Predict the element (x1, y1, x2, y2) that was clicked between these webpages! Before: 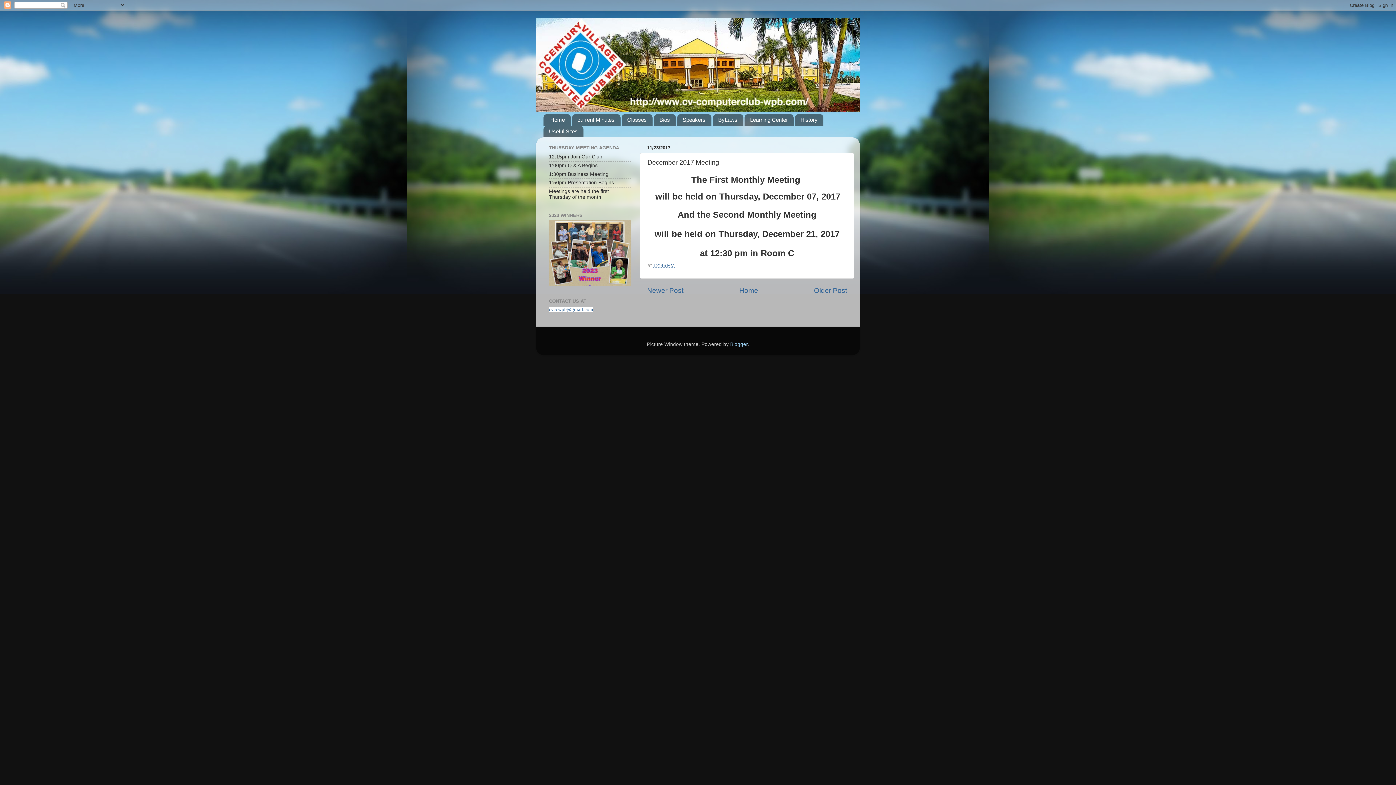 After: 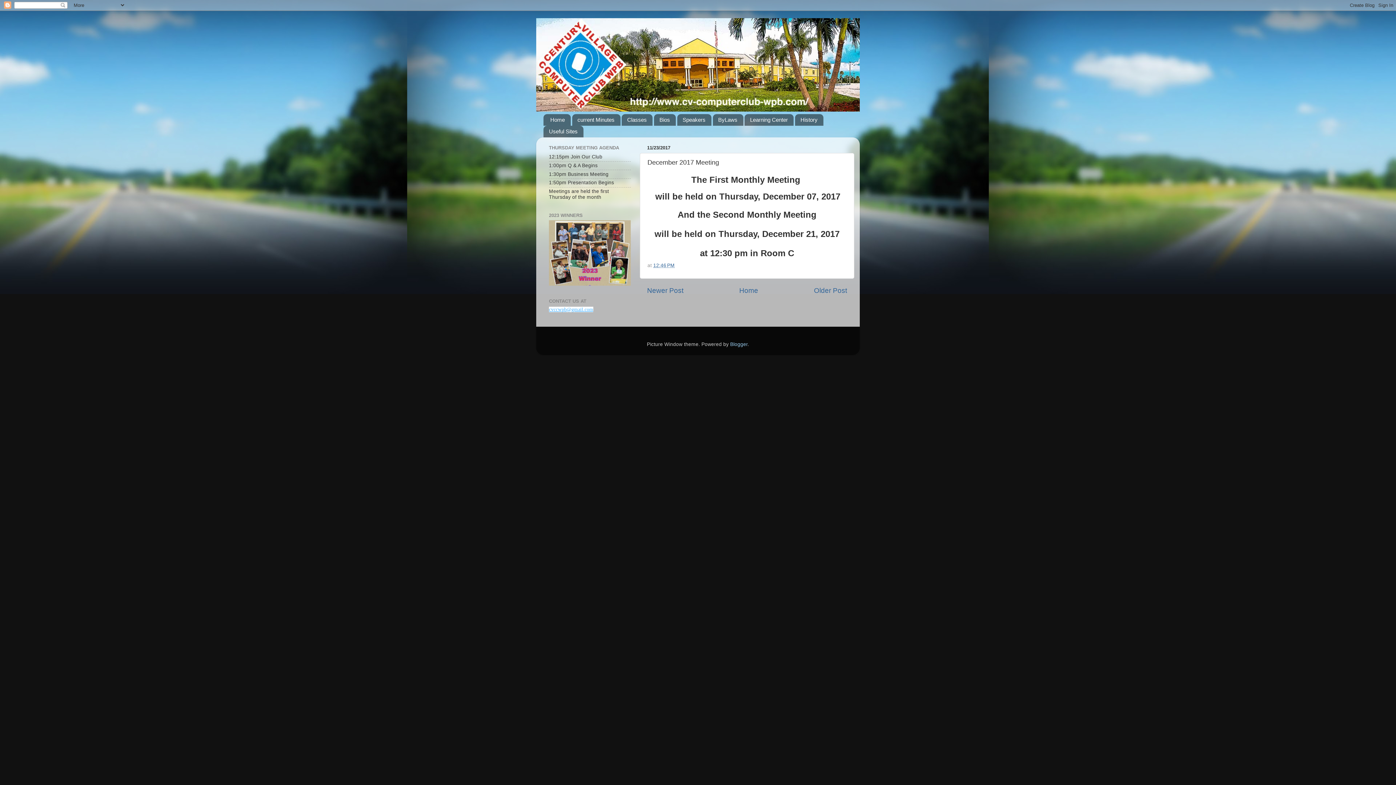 Action: label: cvccwpb@gmail.com bbox: (549, 306, 593, 312)